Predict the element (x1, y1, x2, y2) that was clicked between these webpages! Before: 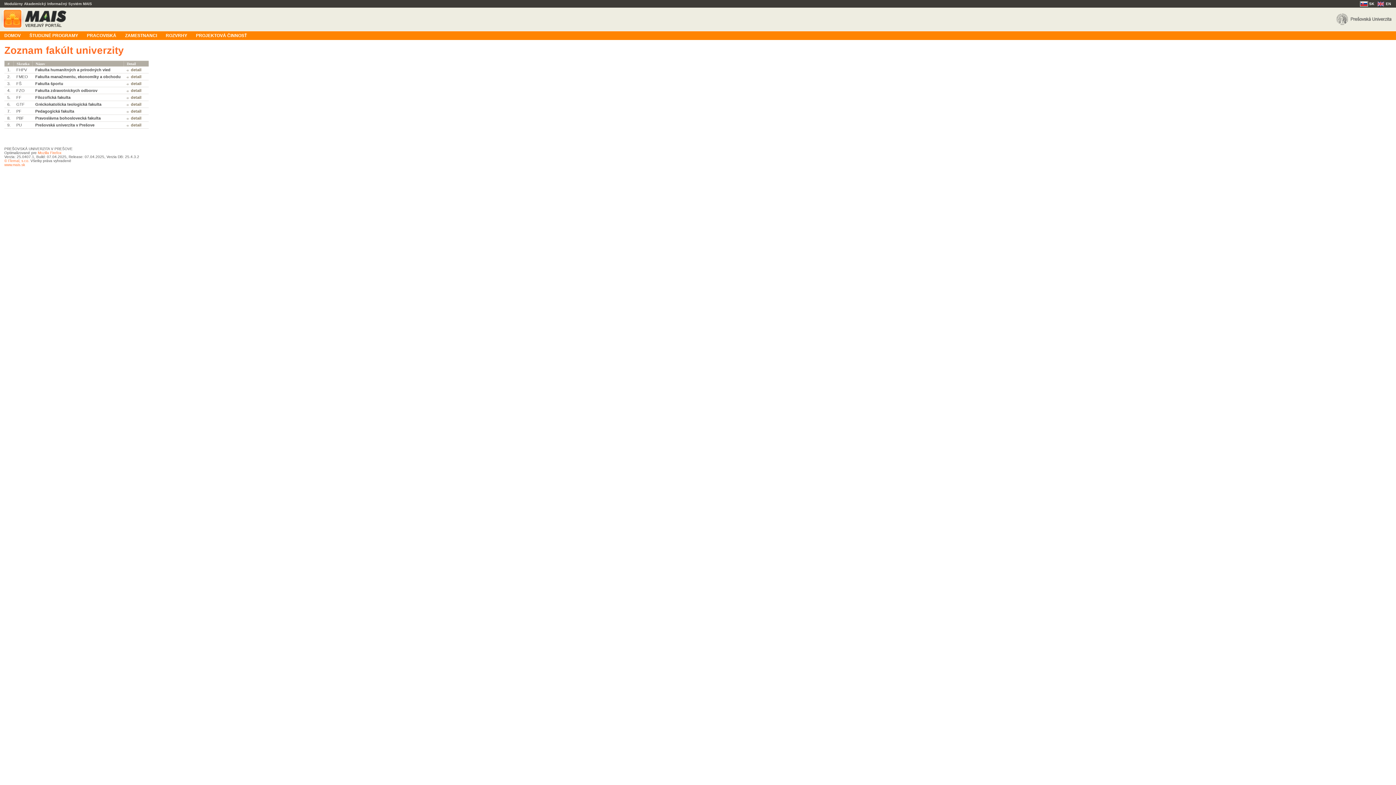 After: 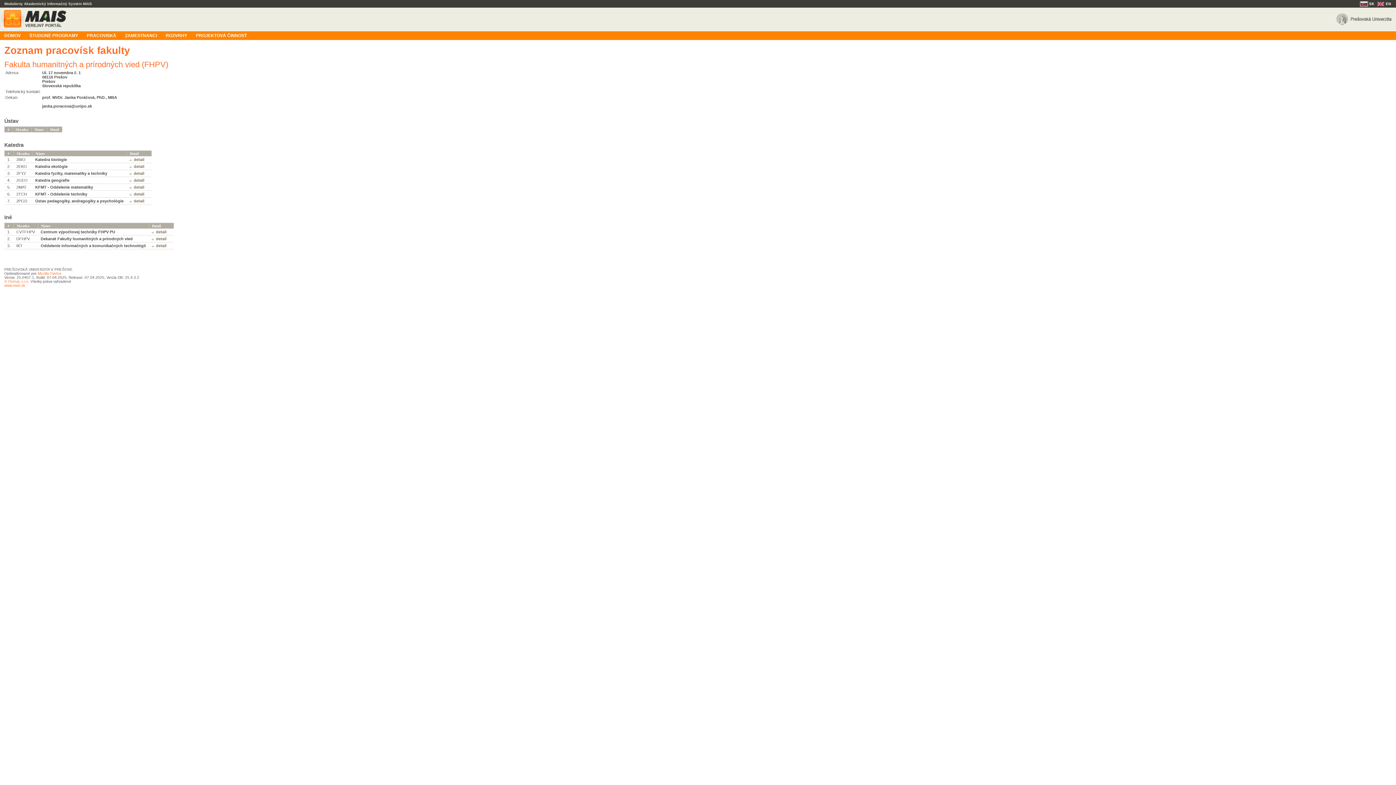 Action: bbox: (126, 67, 141, 72) label: detail